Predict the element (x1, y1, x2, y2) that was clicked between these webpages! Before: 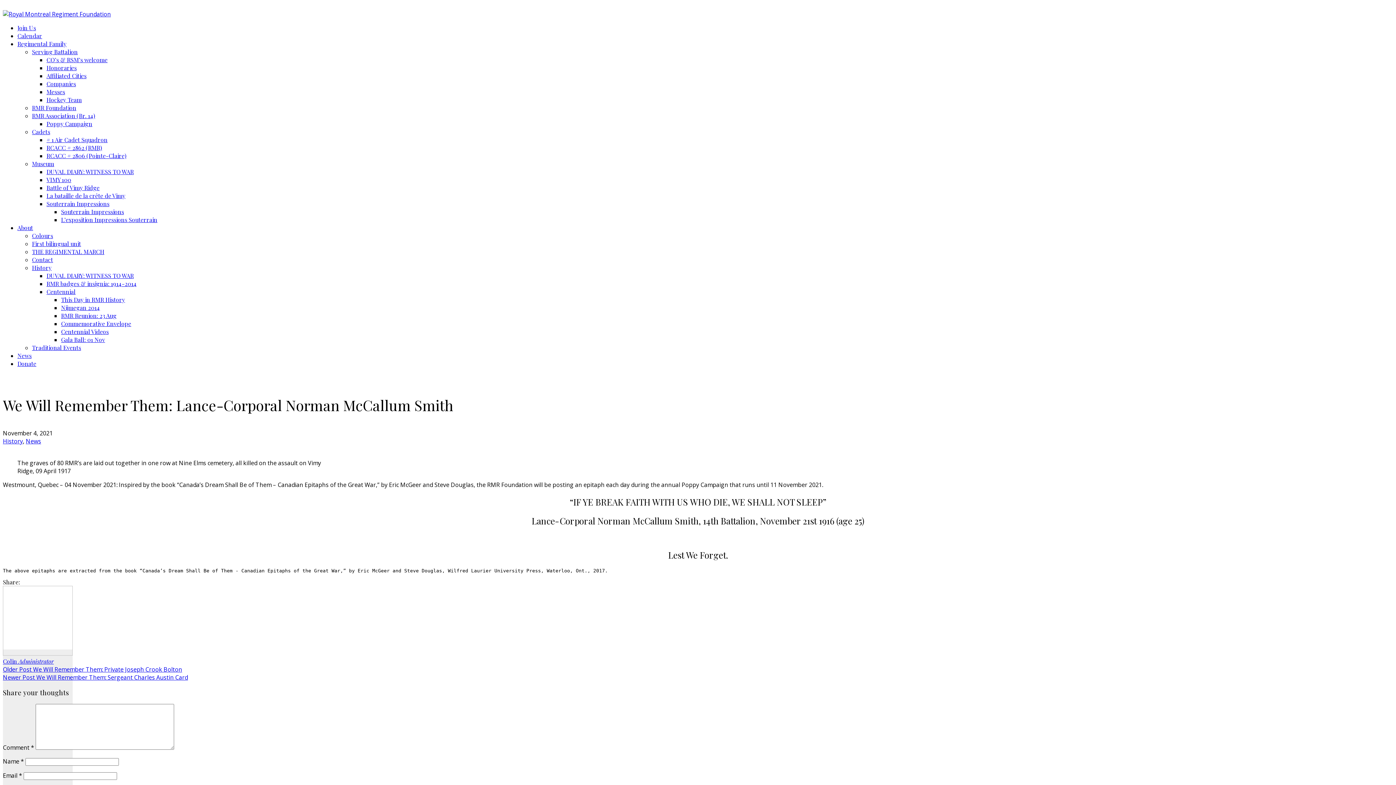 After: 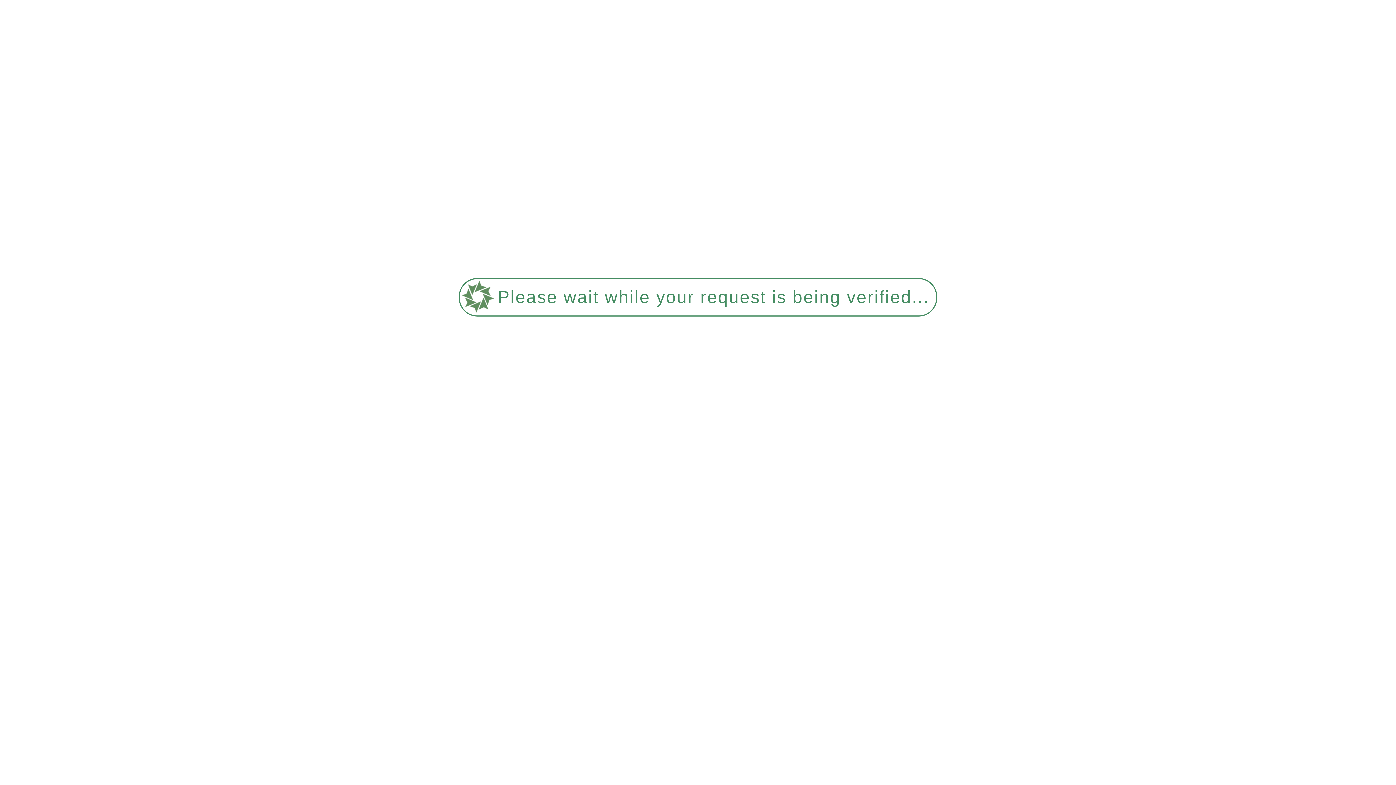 Action: label: Serving Battalion bbox: (32, 48, 77, 55)